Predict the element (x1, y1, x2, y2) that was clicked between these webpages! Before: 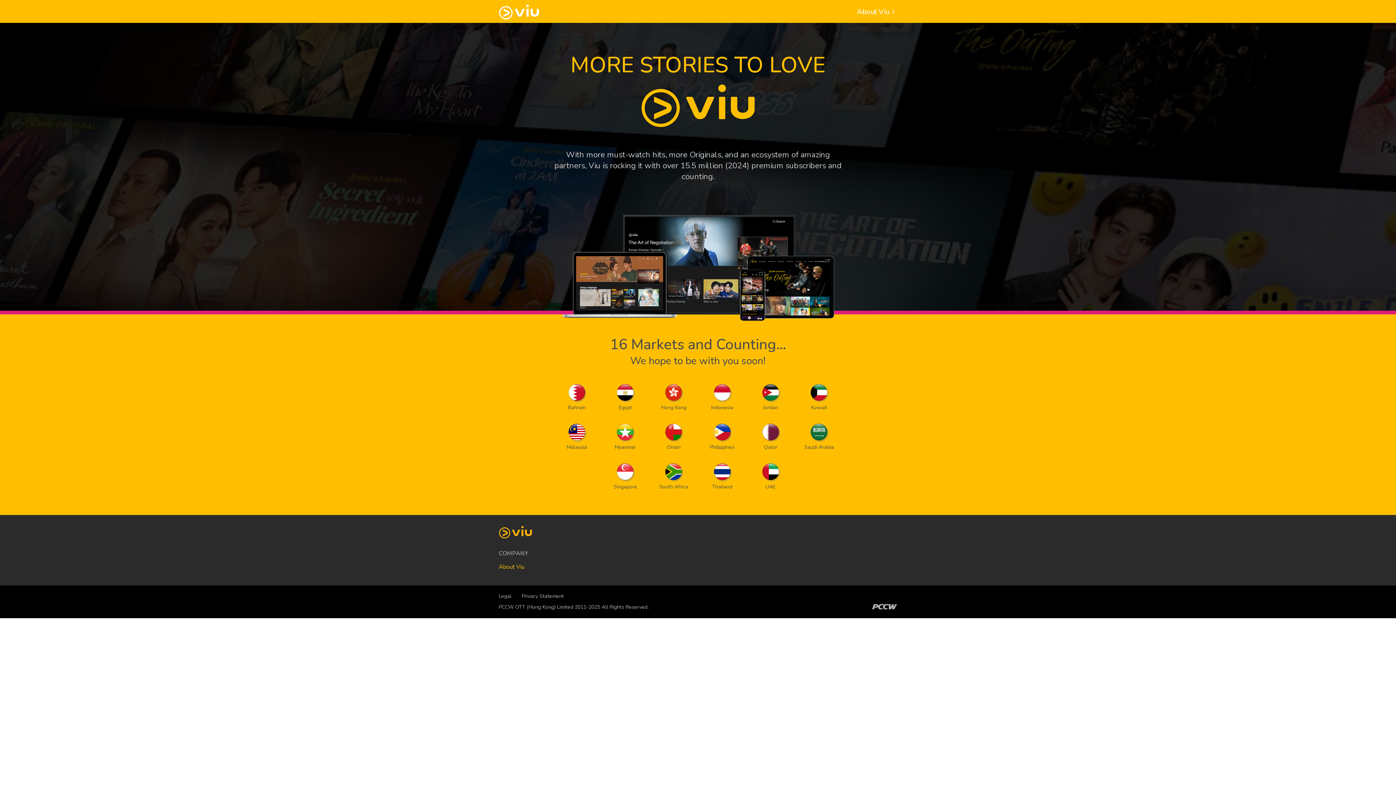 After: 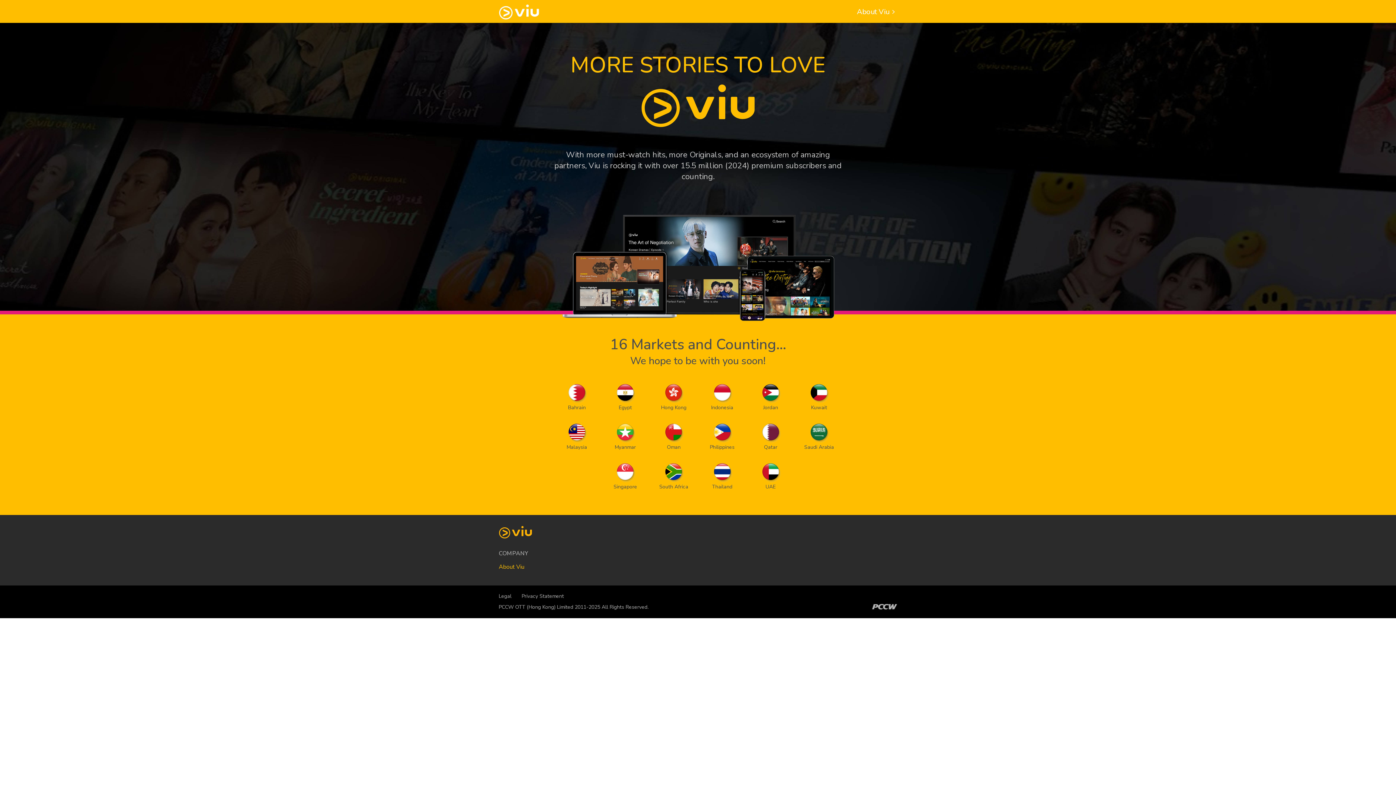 Action: label: Privacy Statement bbox: (521, 593, 564, 600)